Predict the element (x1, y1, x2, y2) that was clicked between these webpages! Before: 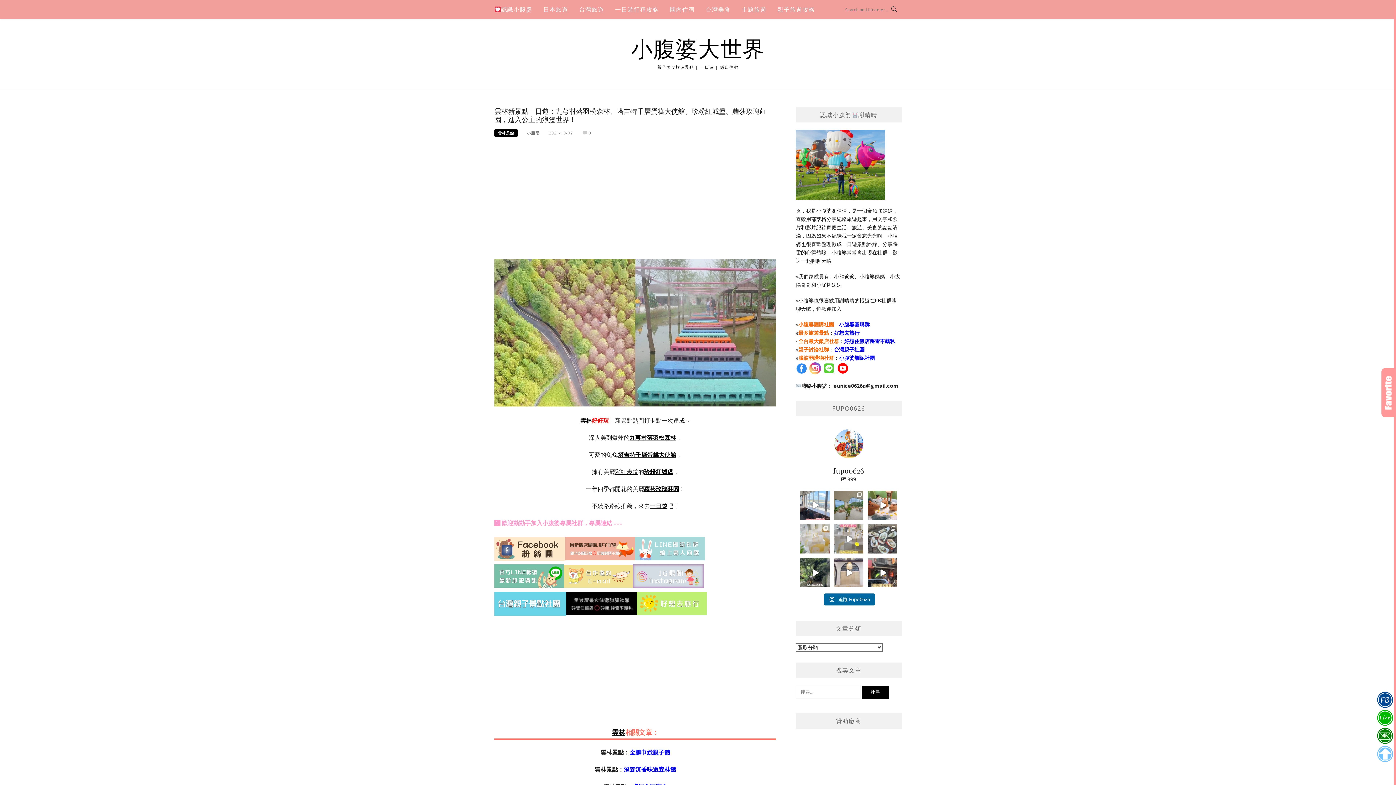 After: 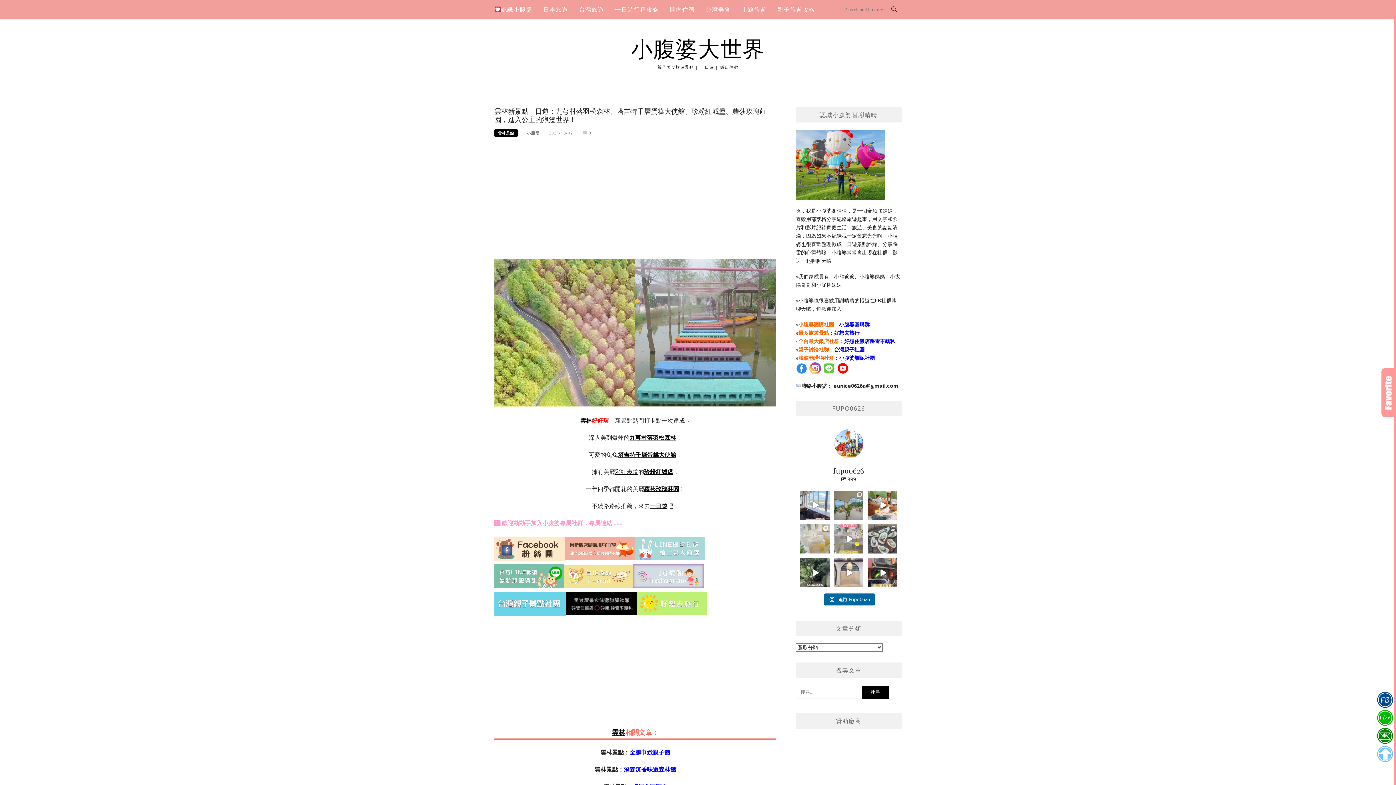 Action: bbox: (494, 599, 566, 607)